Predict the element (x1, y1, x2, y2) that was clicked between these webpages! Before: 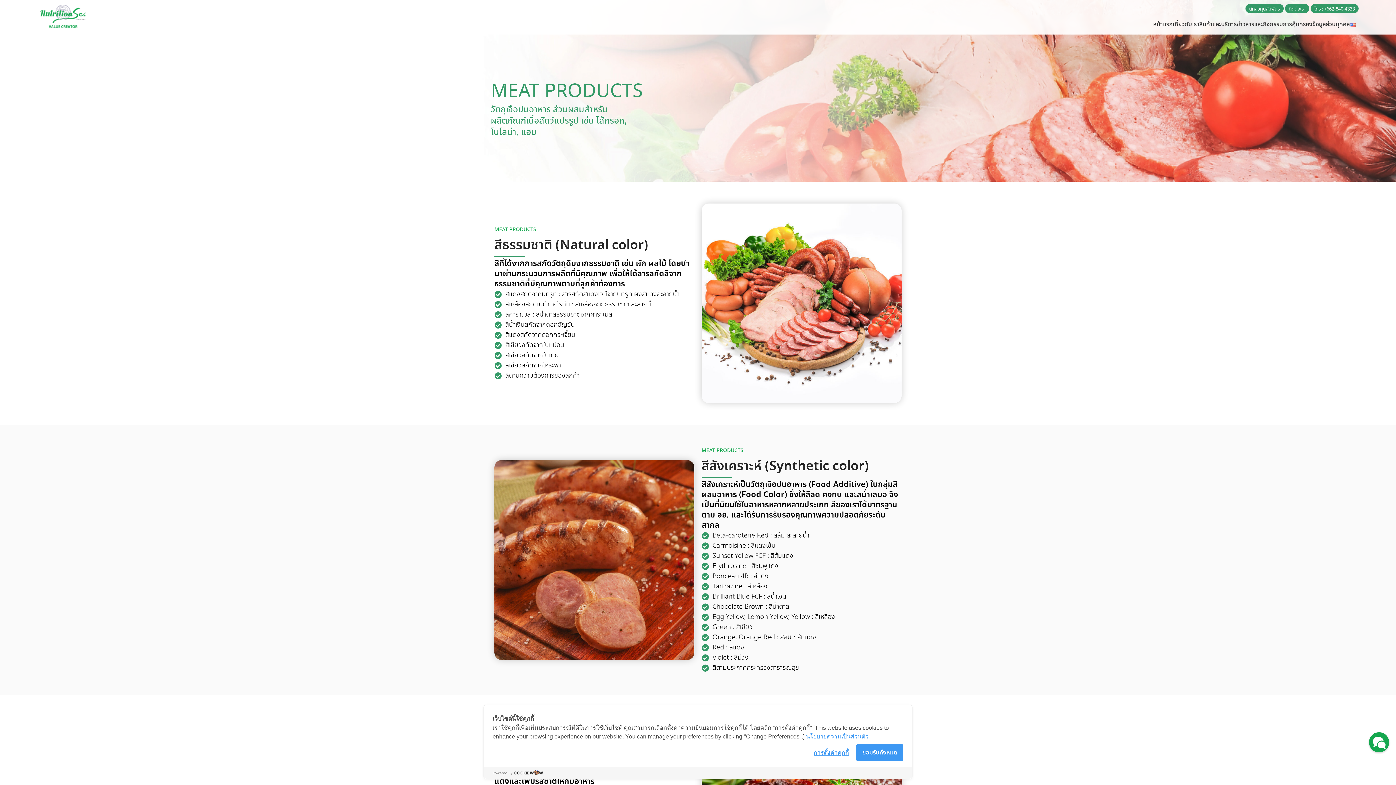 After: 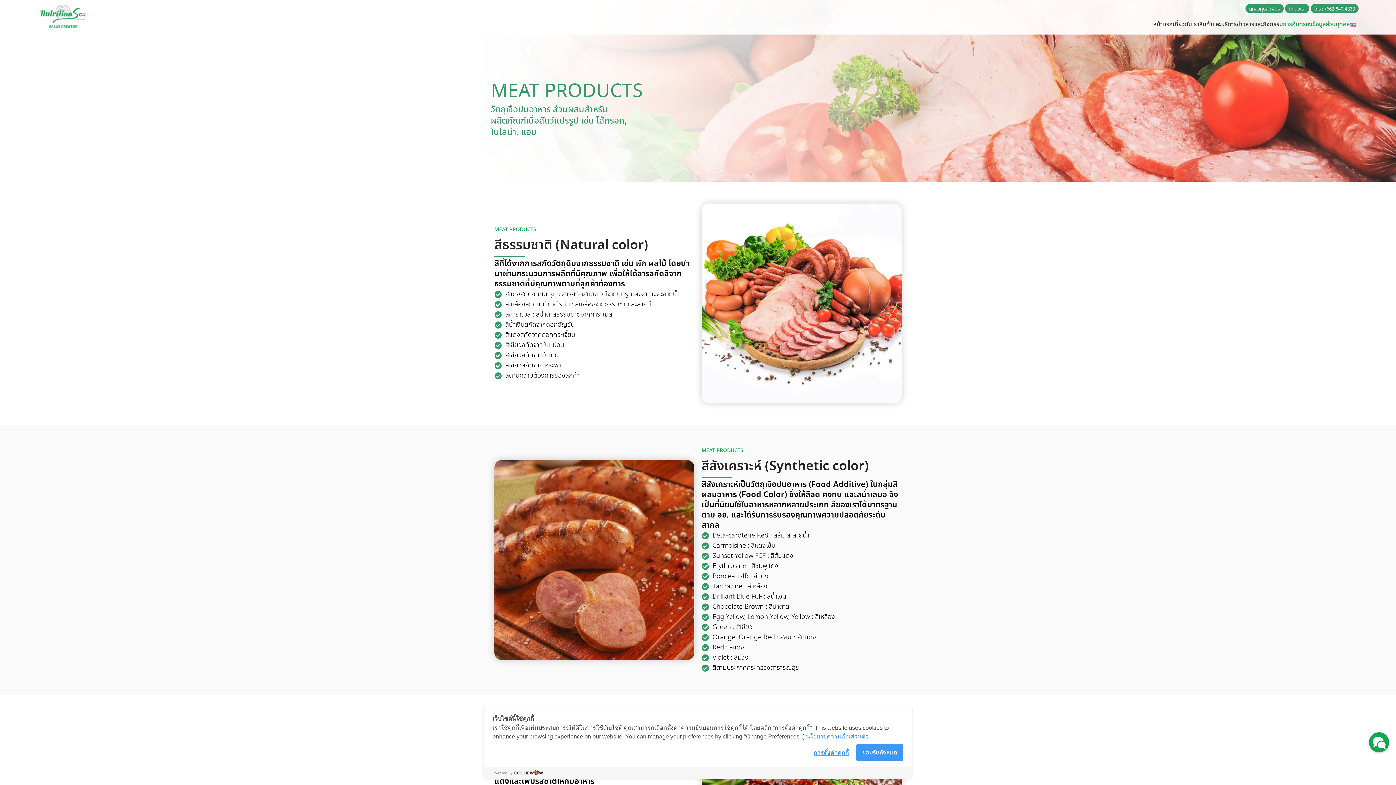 Action: label: การคุ้มครองข้อมูลส่วนบุคคล bbox: (1283, 17, 1350, 31)